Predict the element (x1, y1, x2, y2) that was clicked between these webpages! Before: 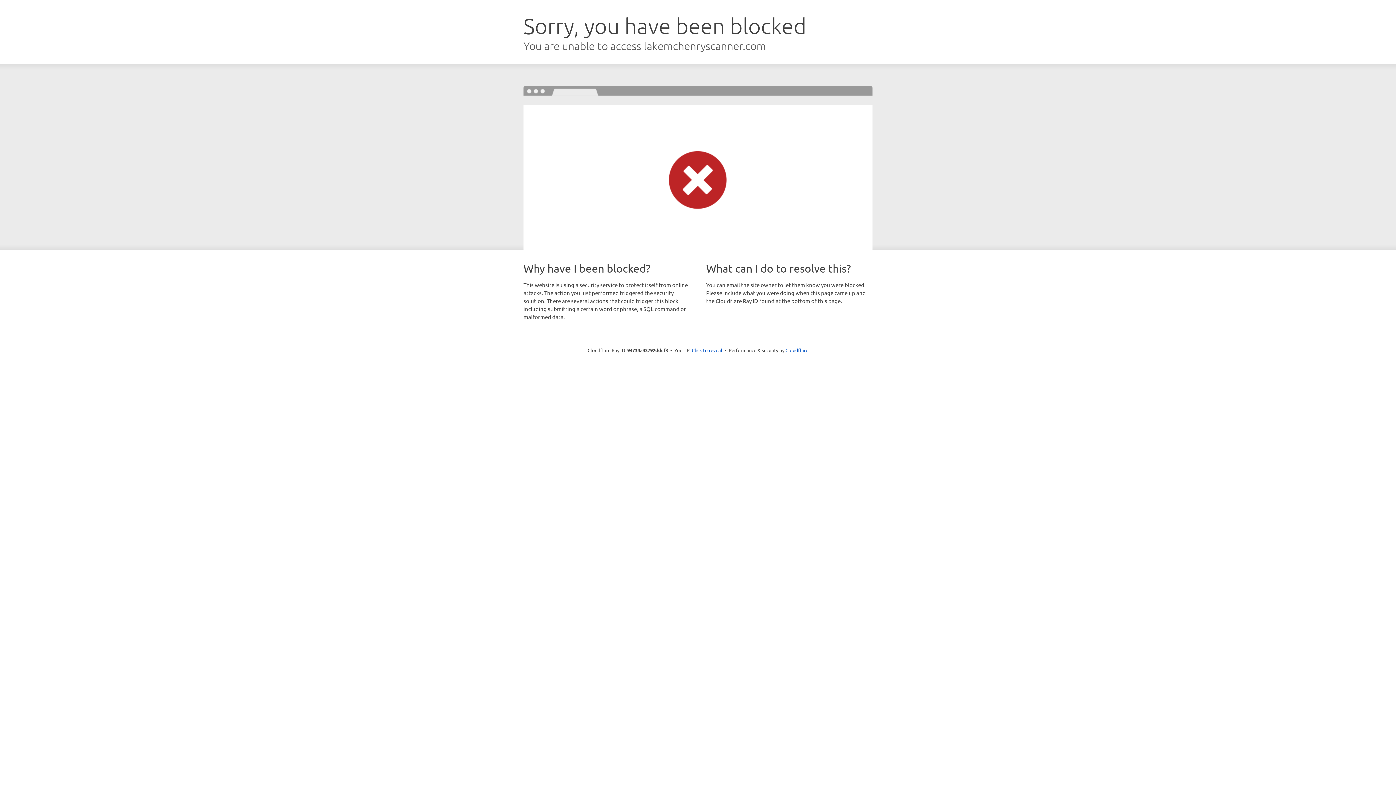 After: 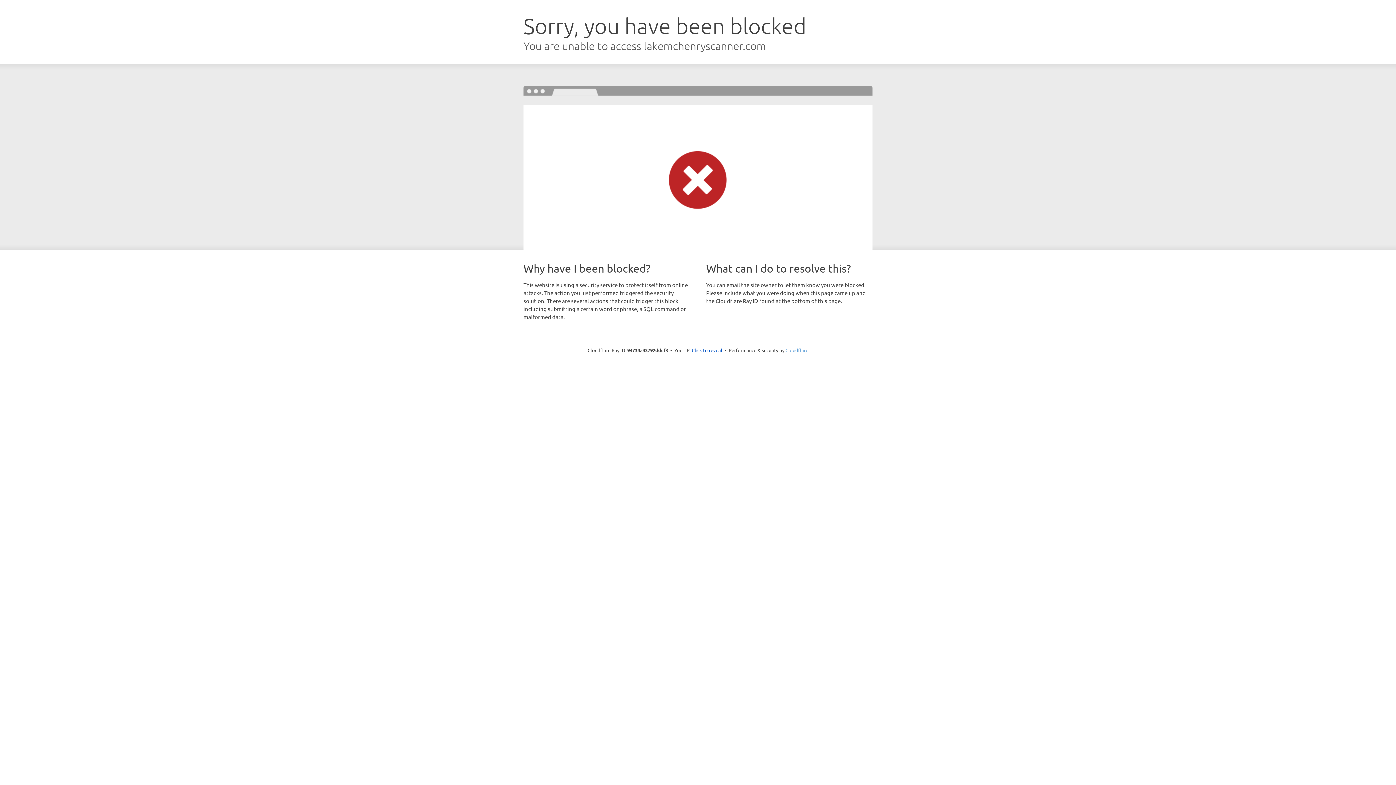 Action: bbox: (785, 347, 808, 353) label: Cloudflare